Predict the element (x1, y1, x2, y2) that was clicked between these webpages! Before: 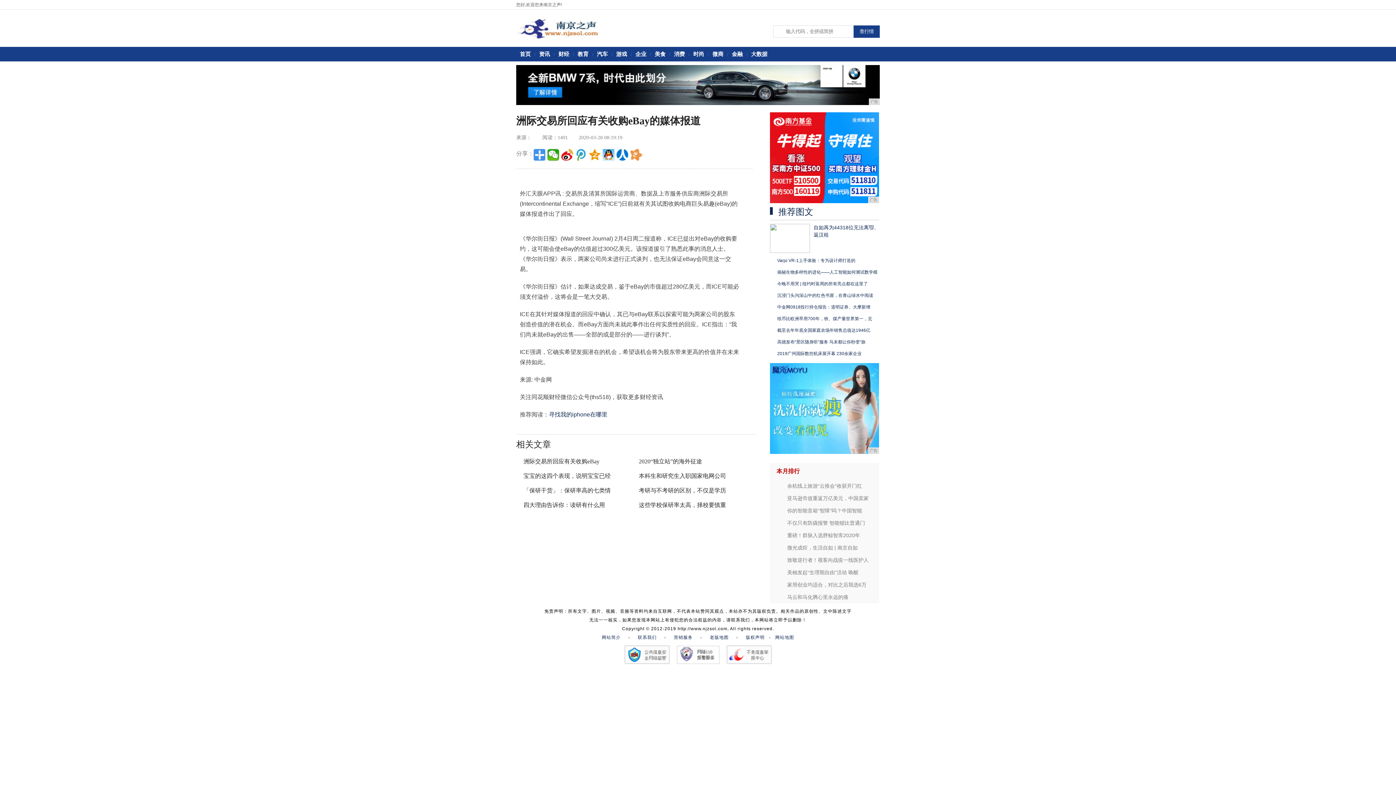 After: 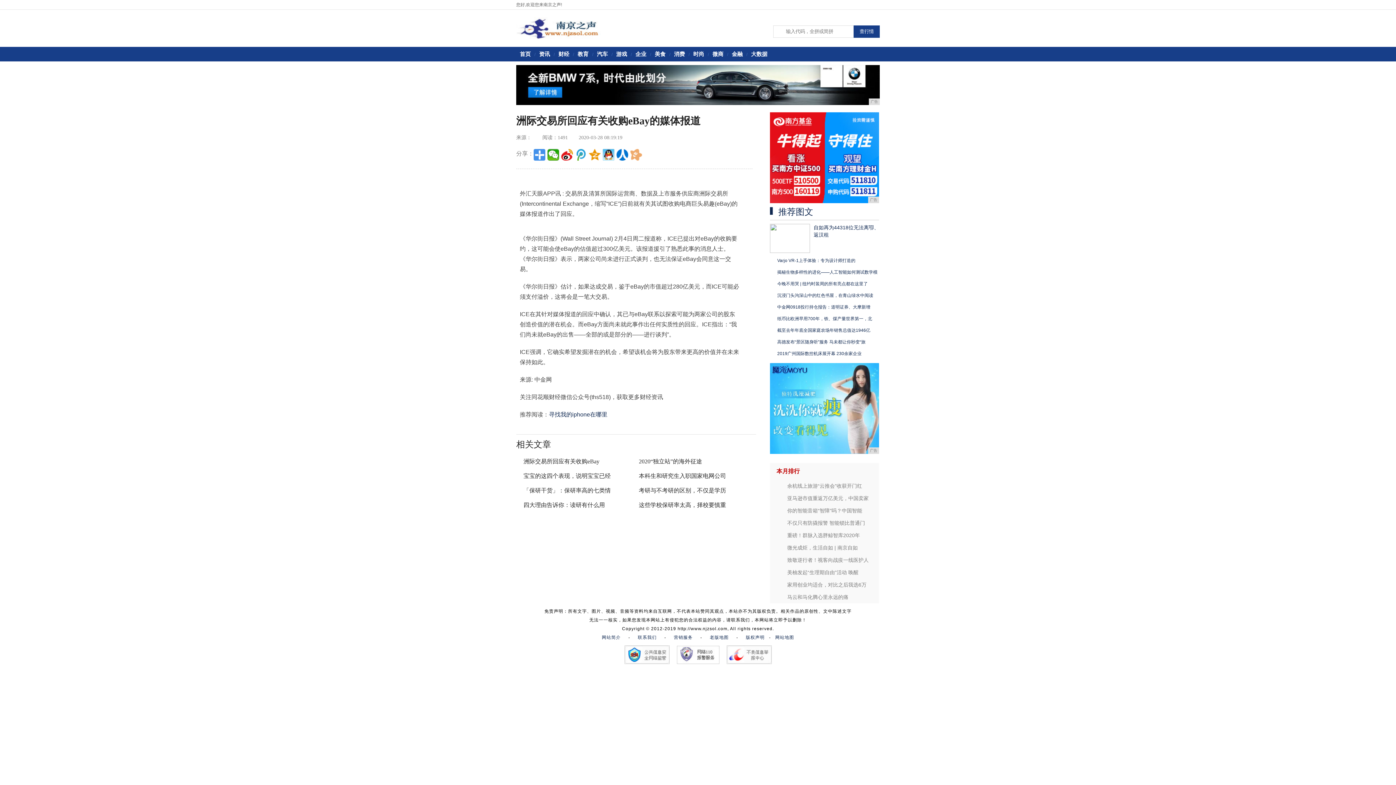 Action: bbox: (630, 149, 642, 160)